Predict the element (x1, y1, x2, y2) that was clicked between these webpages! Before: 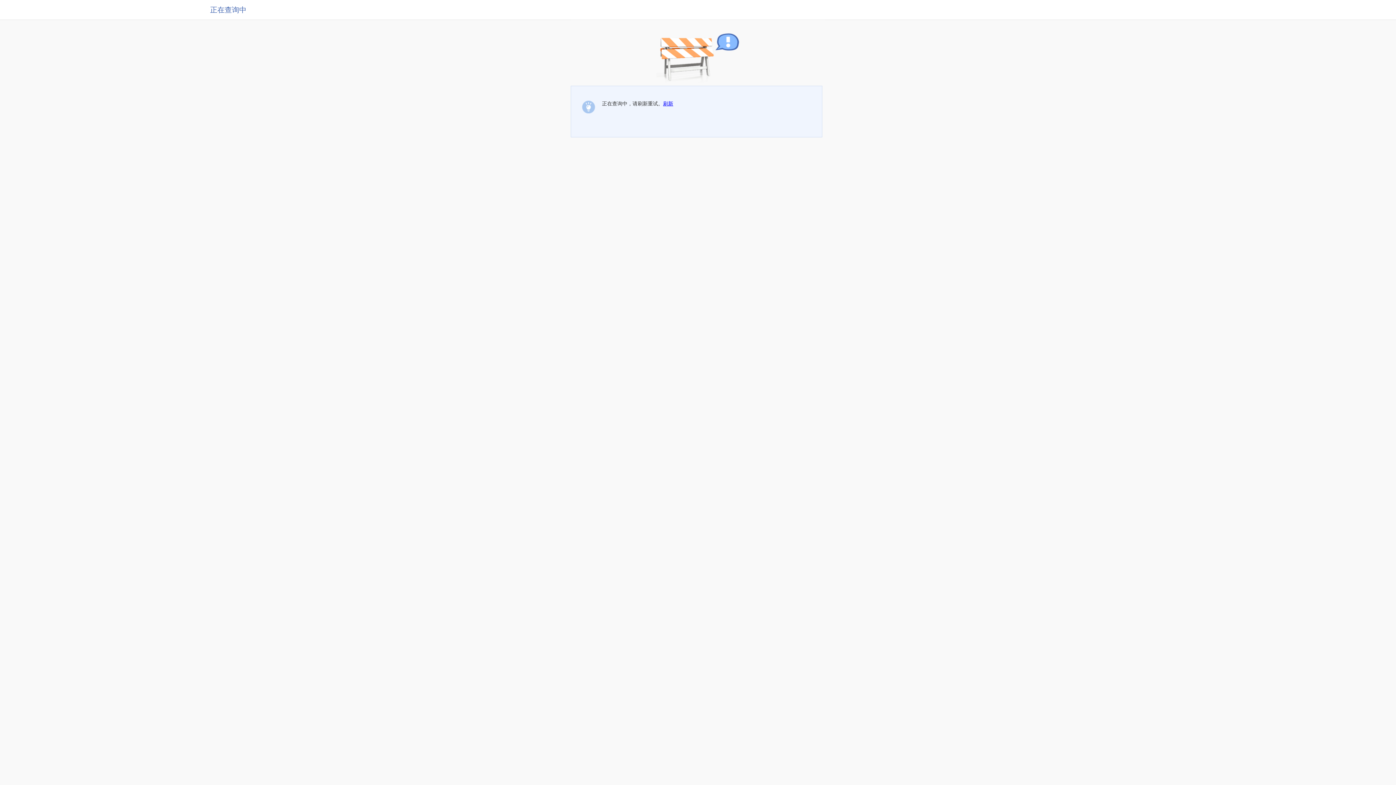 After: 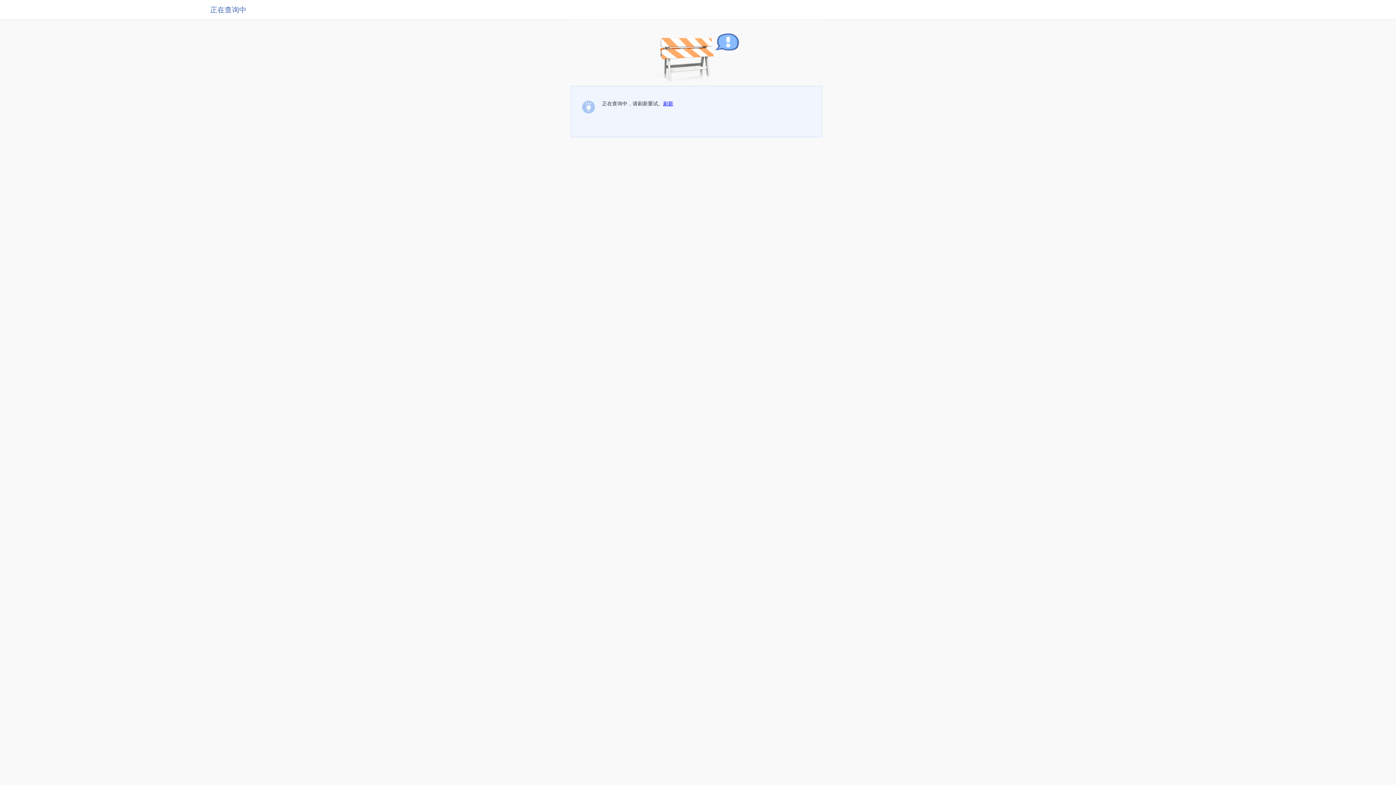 Action: label: 刷新 bbox: (663, 100, 673, 106)